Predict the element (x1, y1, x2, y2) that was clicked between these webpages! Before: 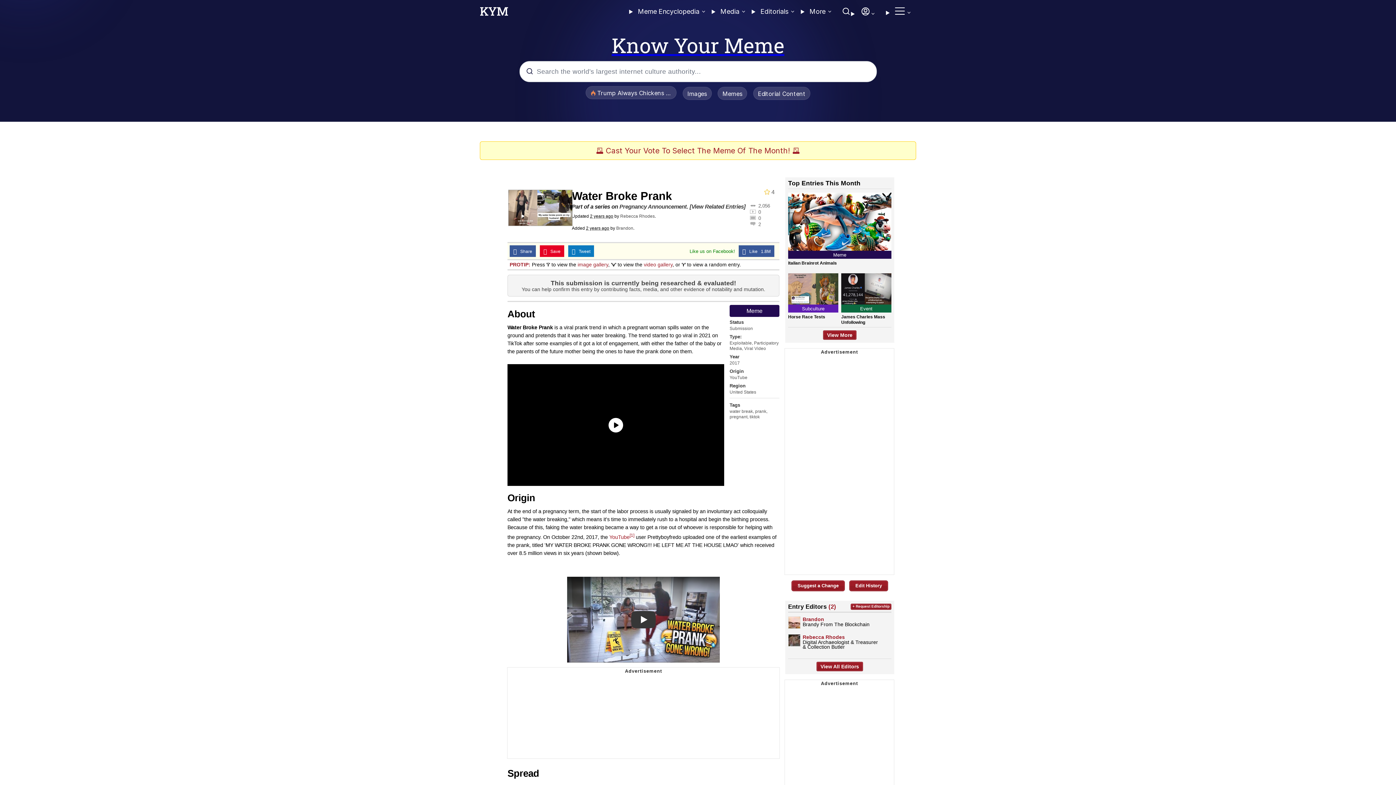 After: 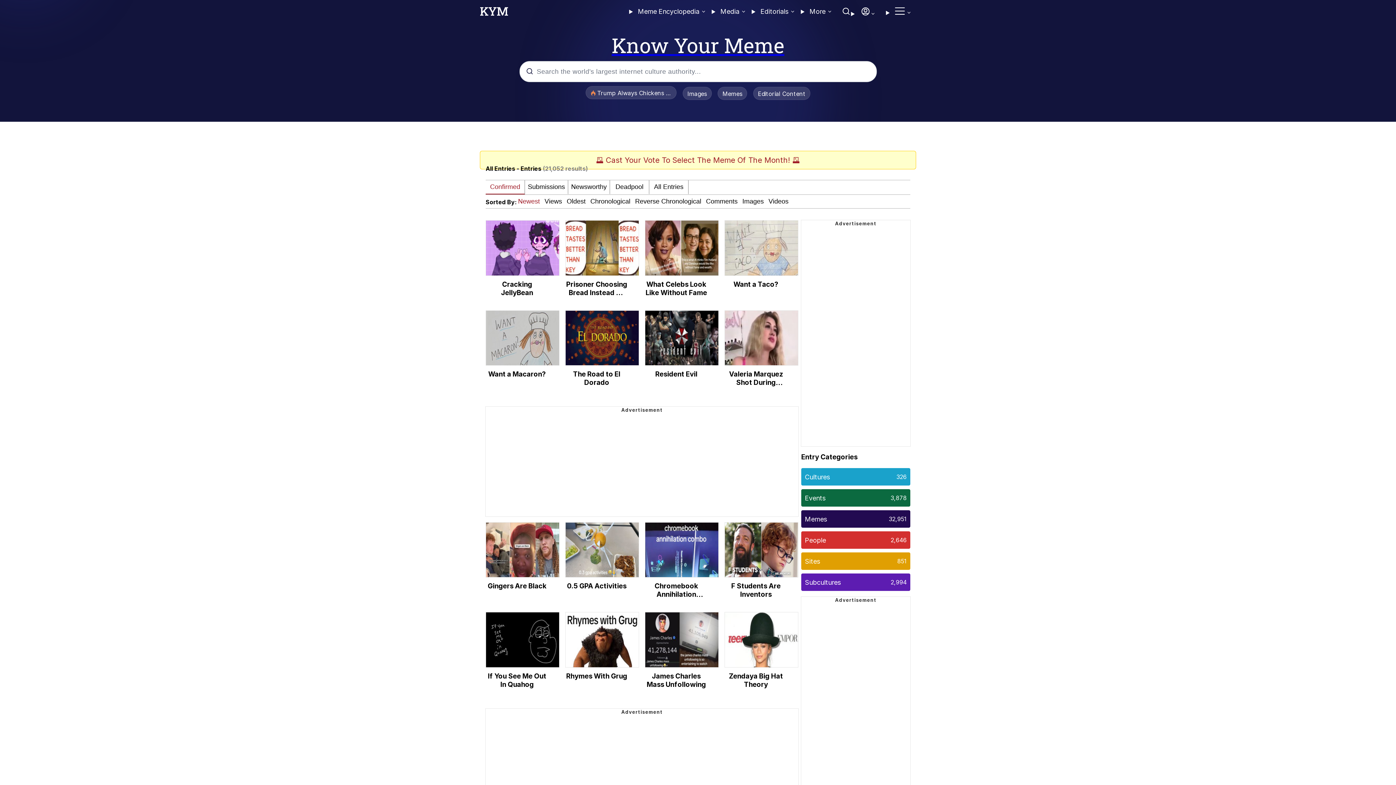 Action: bbox: (717, 86, 747, 100) label: Memes